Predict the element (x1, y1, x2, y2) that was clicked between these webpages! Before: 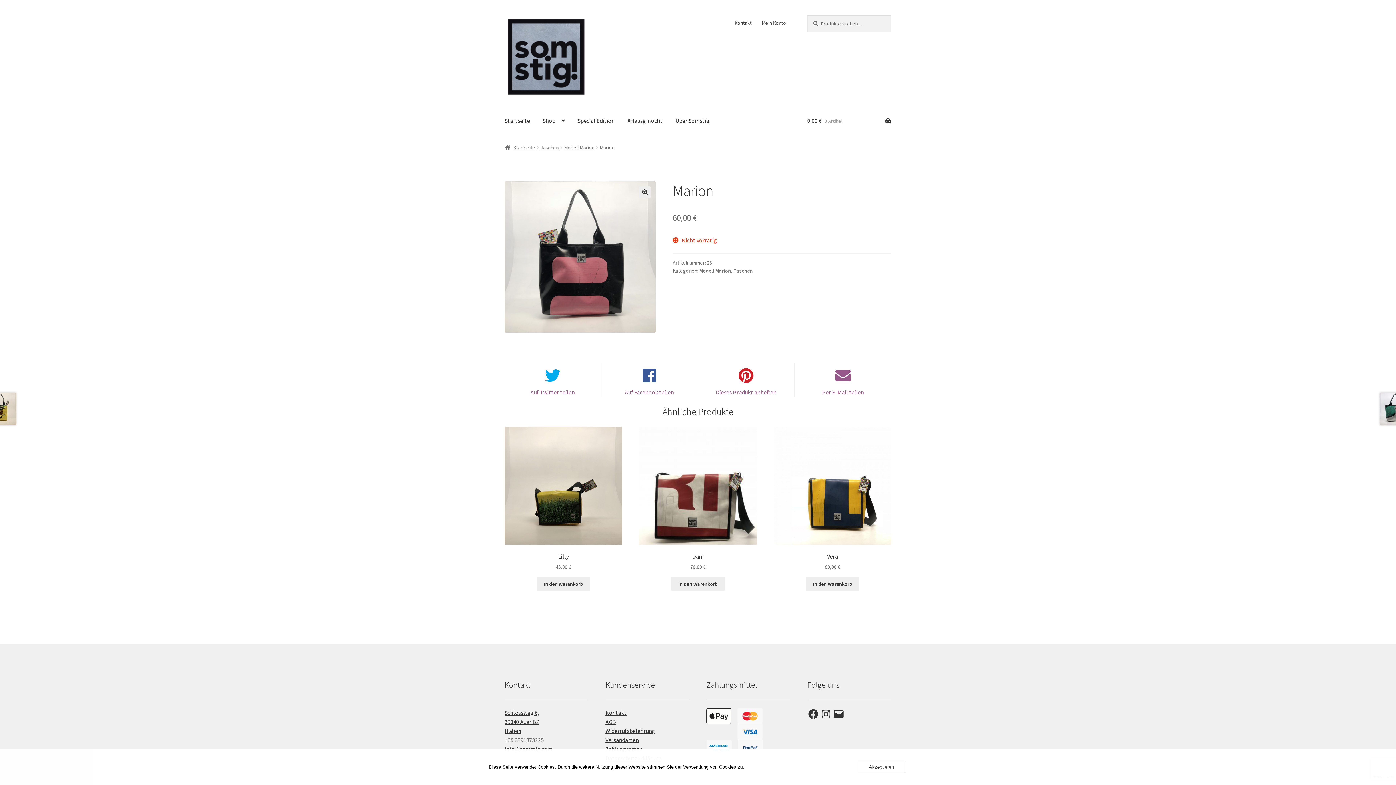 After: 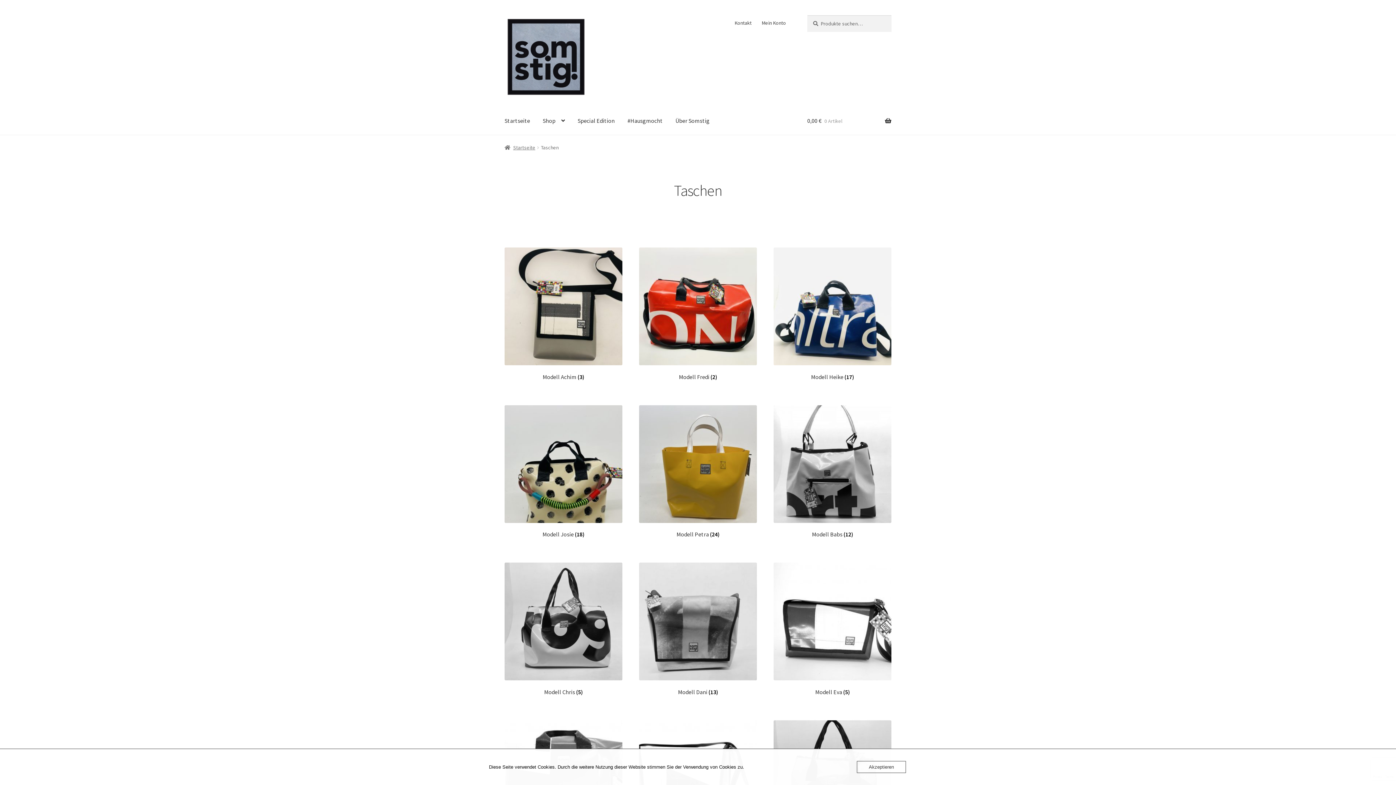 Action: label: Taschen bbox: (733, 267, 752, 274)